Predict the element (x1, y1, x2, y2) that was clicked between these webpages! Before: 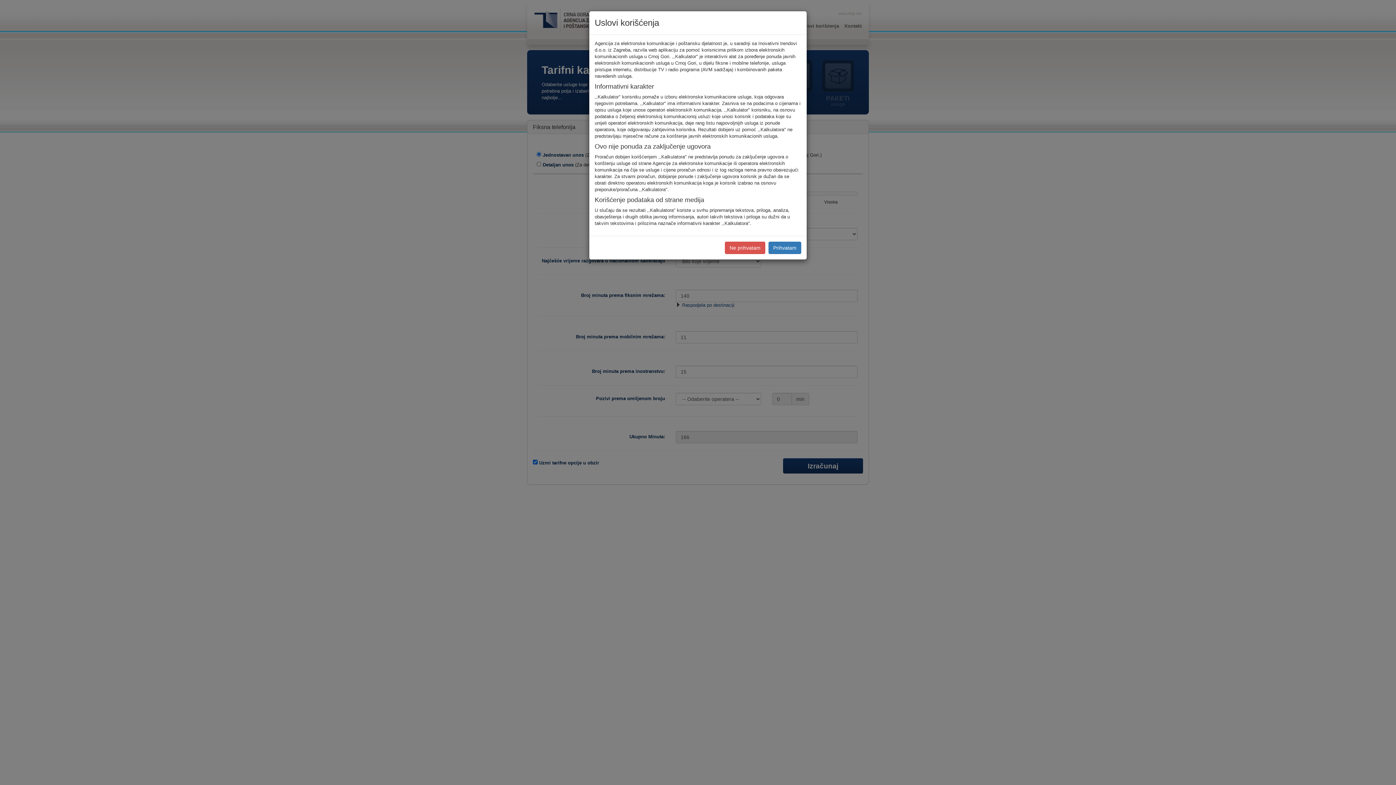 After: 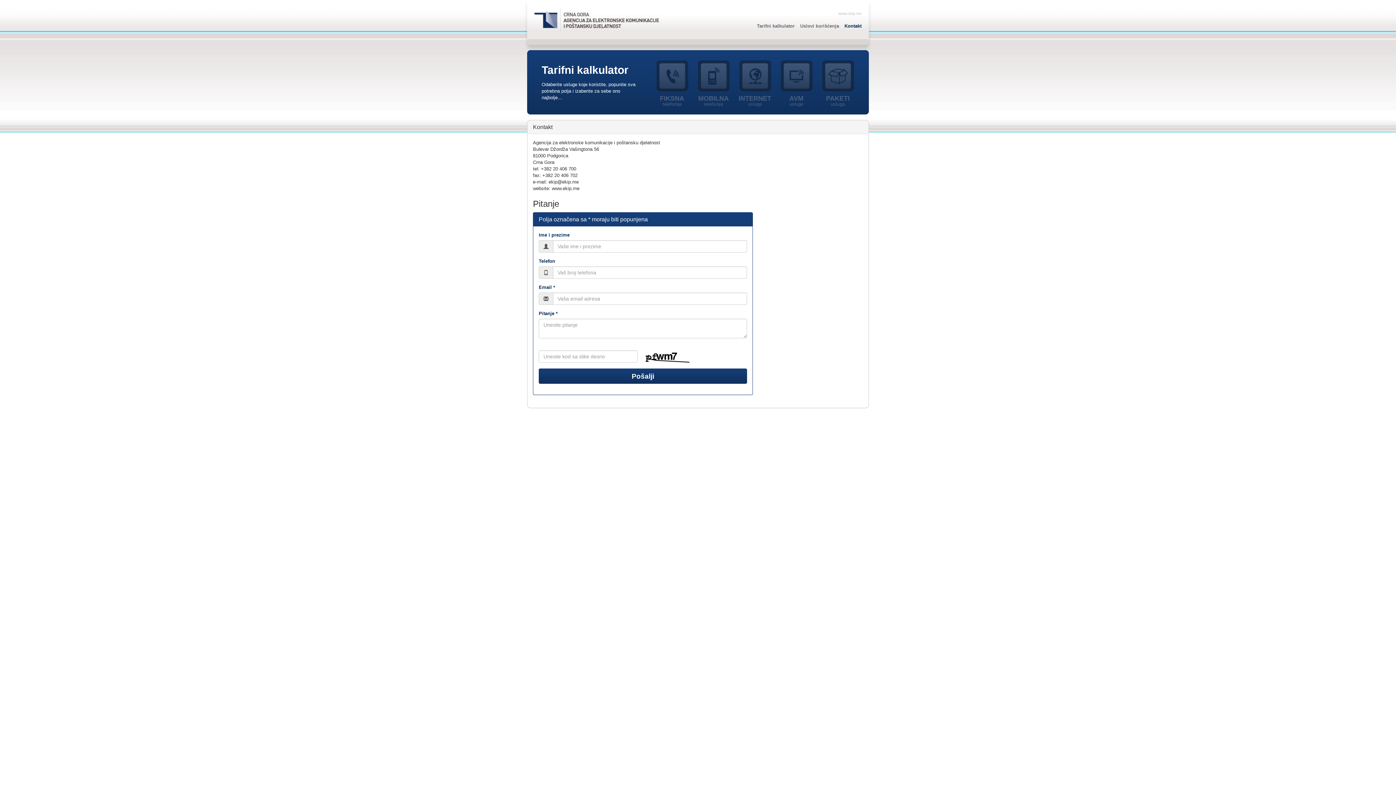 Action: bbox: (725, 241, 765, 254) label: Ne prihvatam